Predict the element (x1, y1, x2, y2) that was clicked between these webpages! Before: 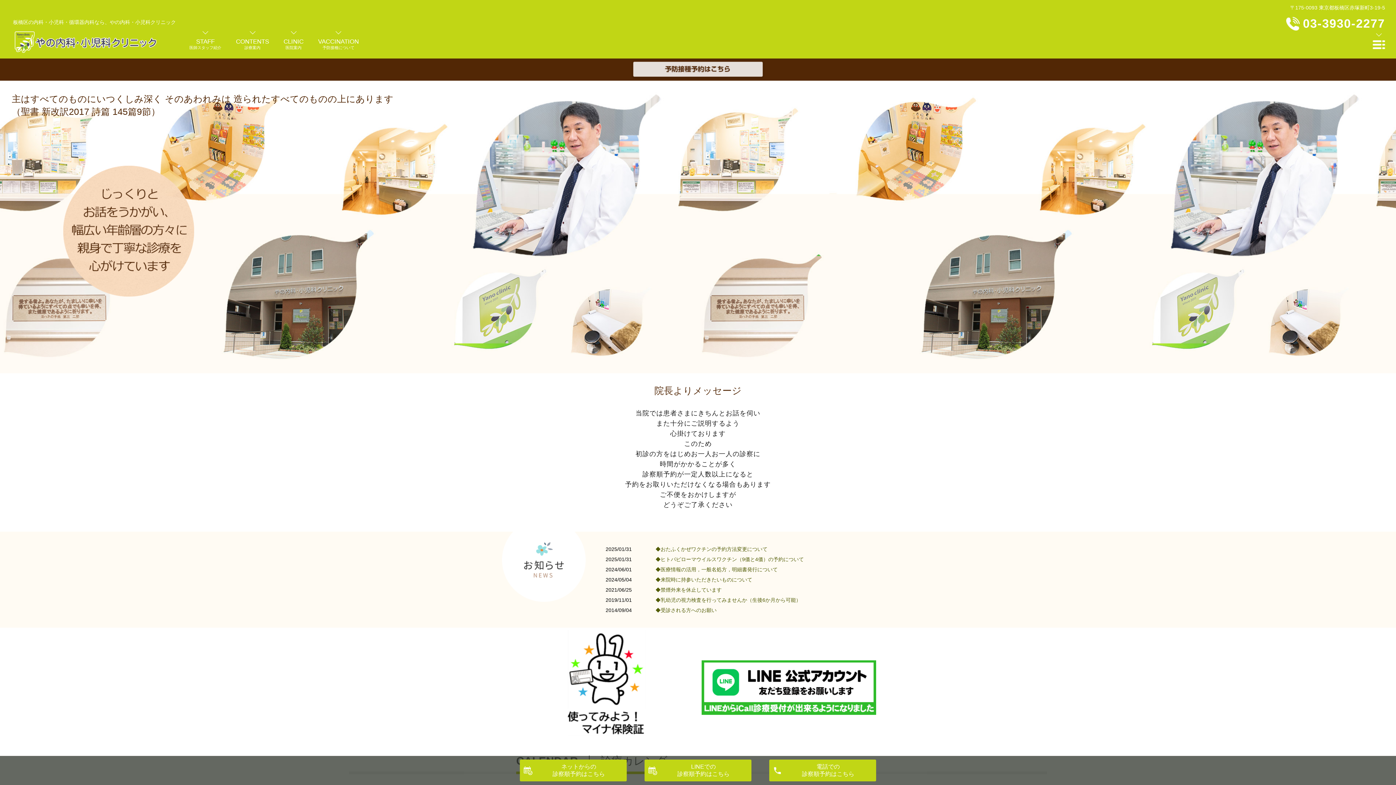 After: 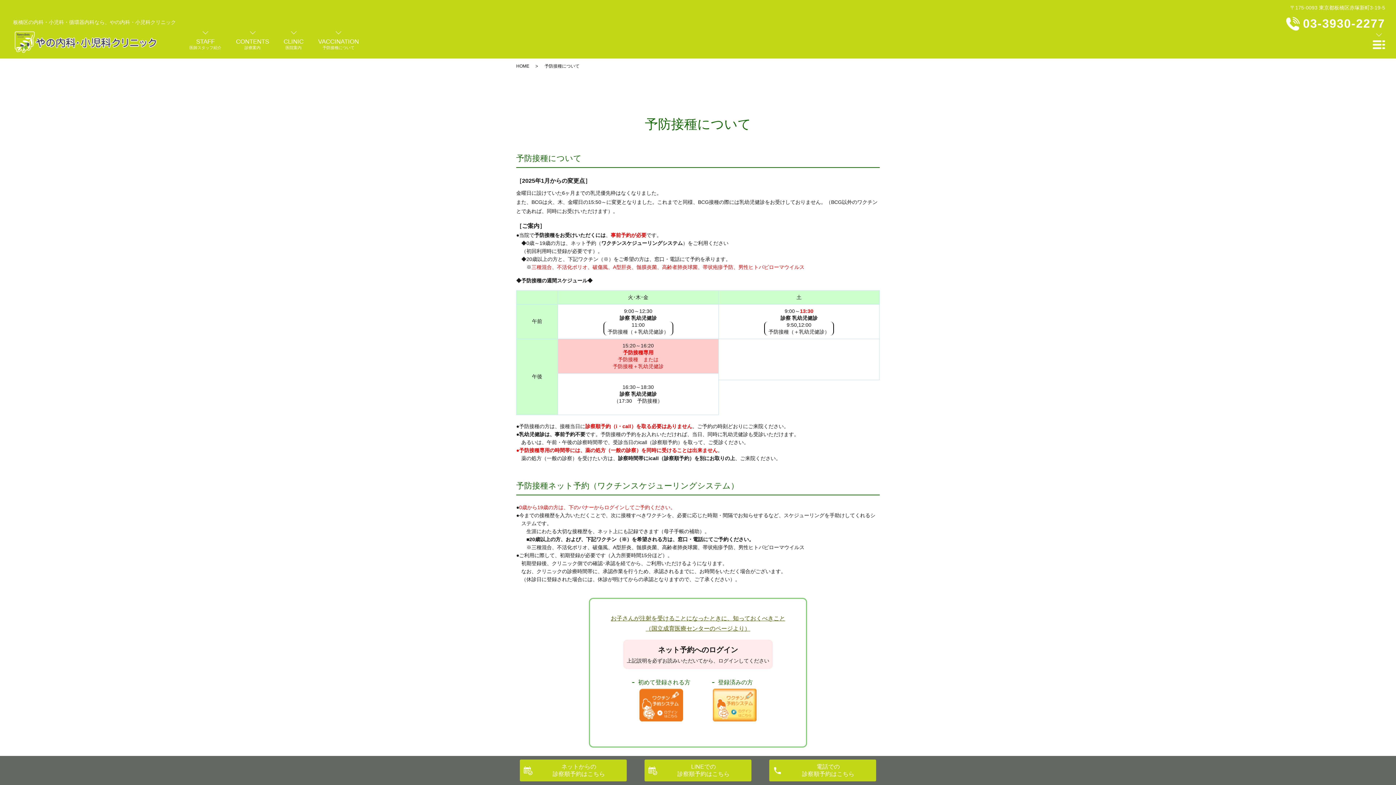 Action: label: VACCINATION
予防接種について bbox: (318, 38, 358, 50)